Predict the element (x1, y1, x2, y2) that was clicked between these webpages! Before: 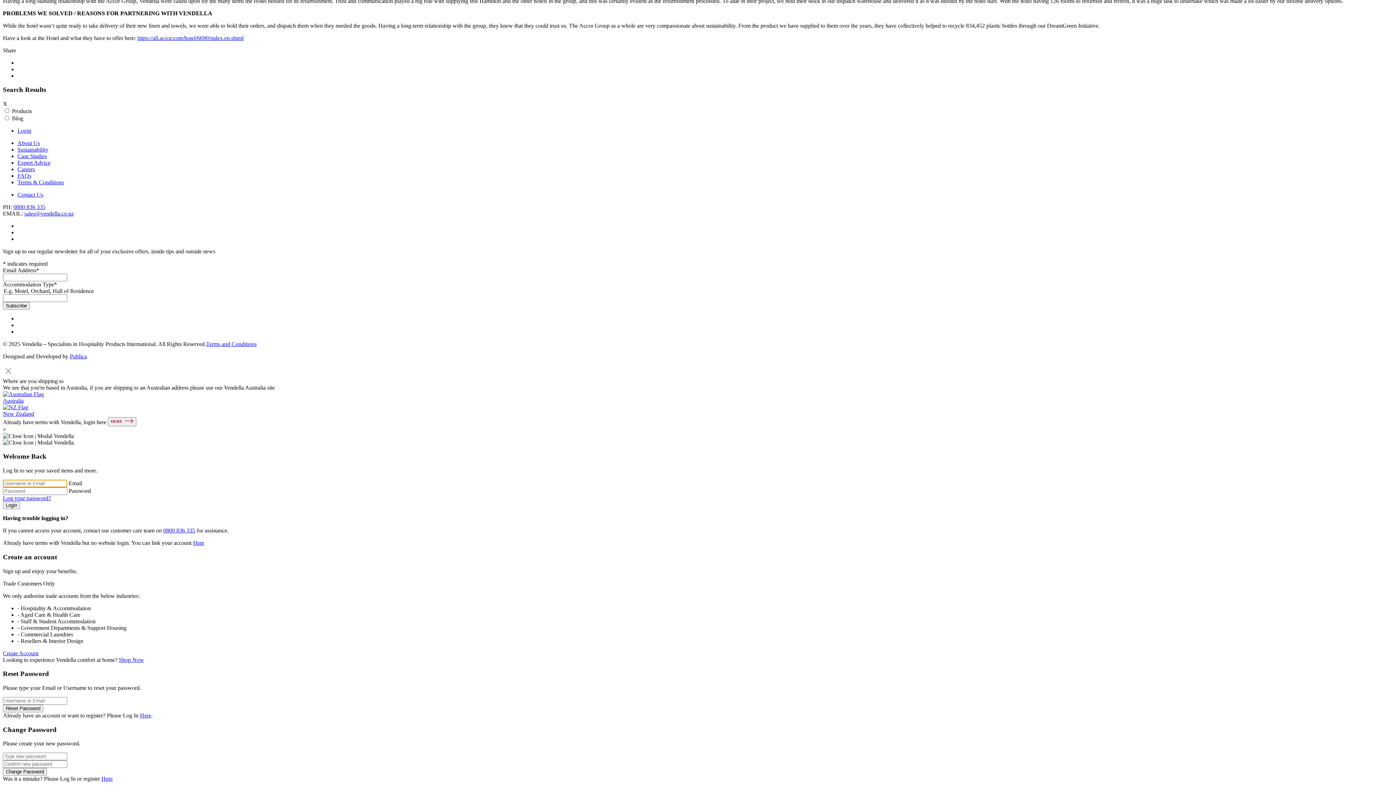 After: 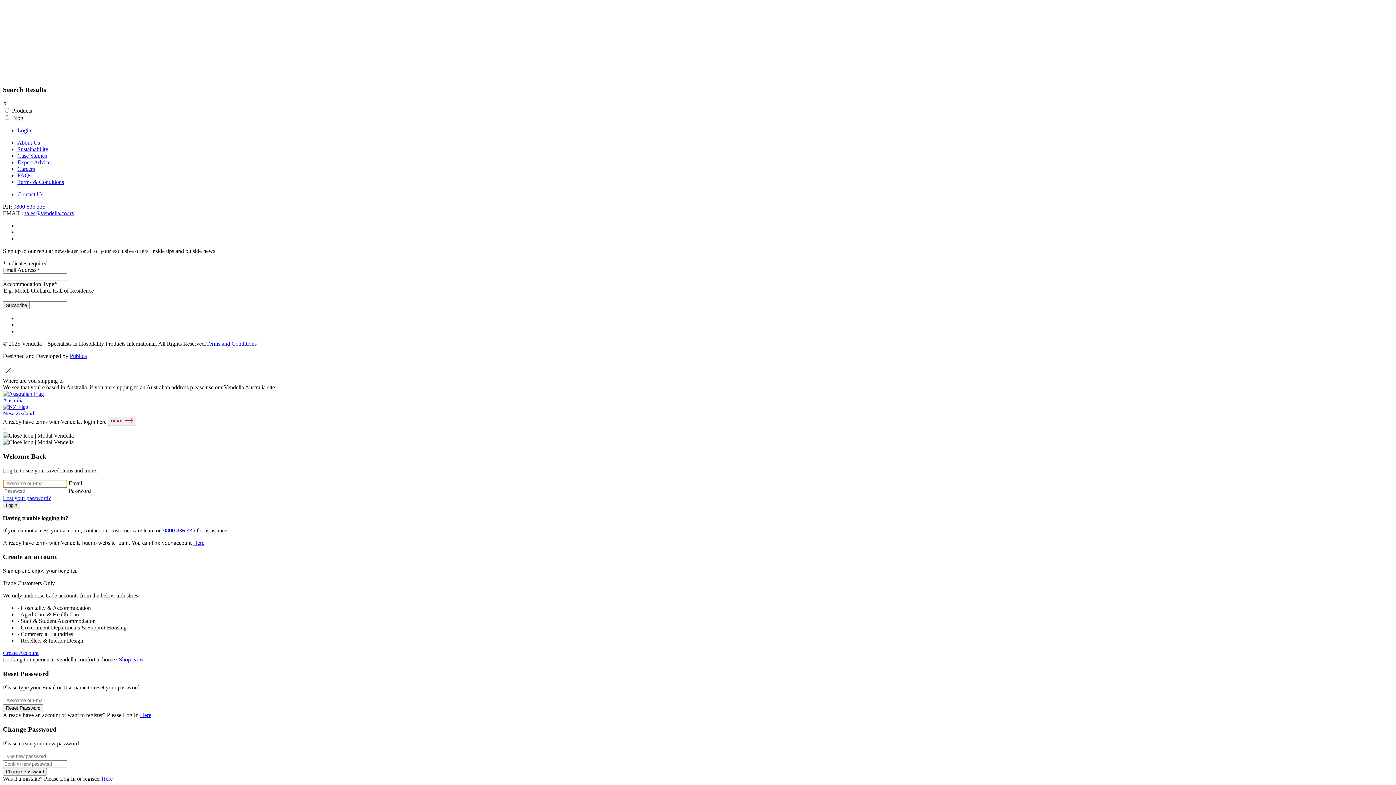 Action: label: Australia bbox: (2, 391, 1393, 404)